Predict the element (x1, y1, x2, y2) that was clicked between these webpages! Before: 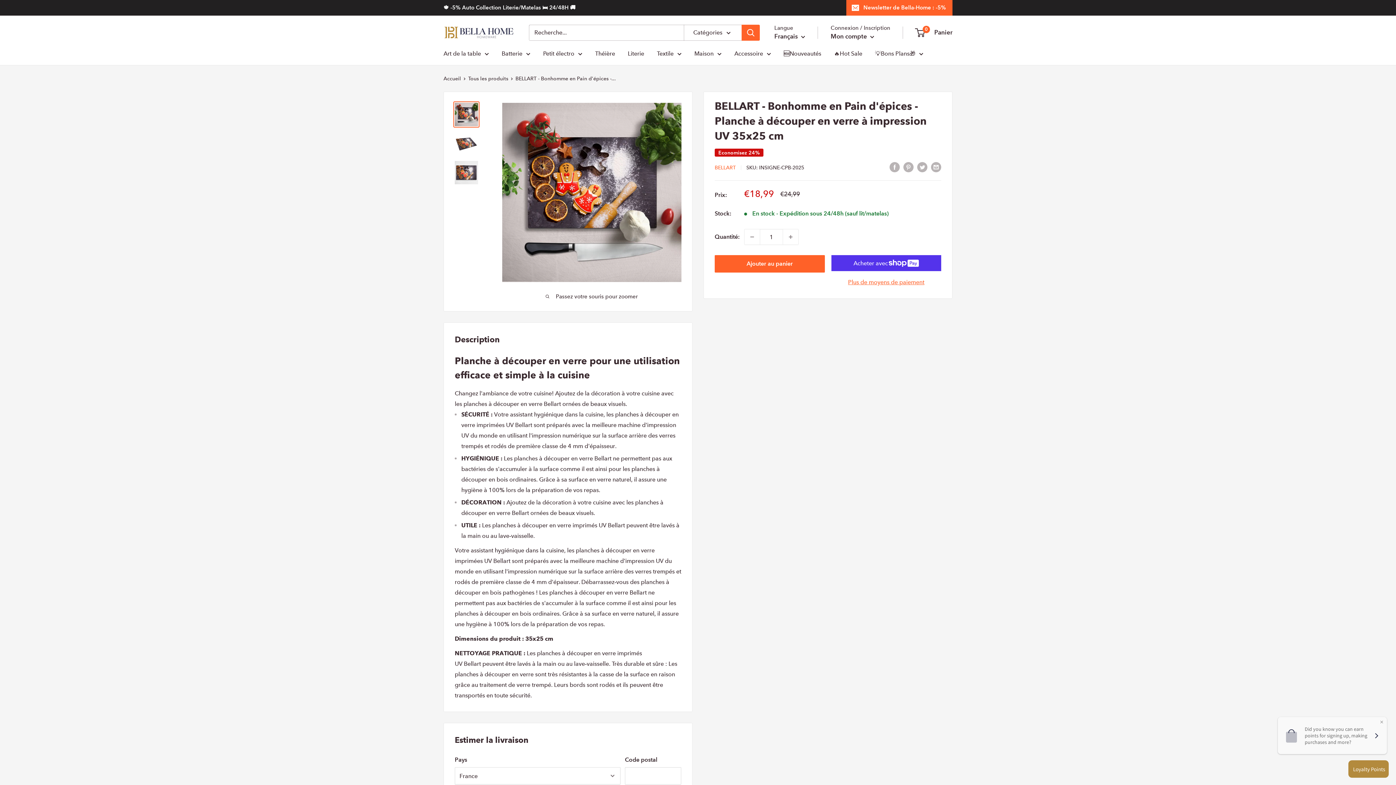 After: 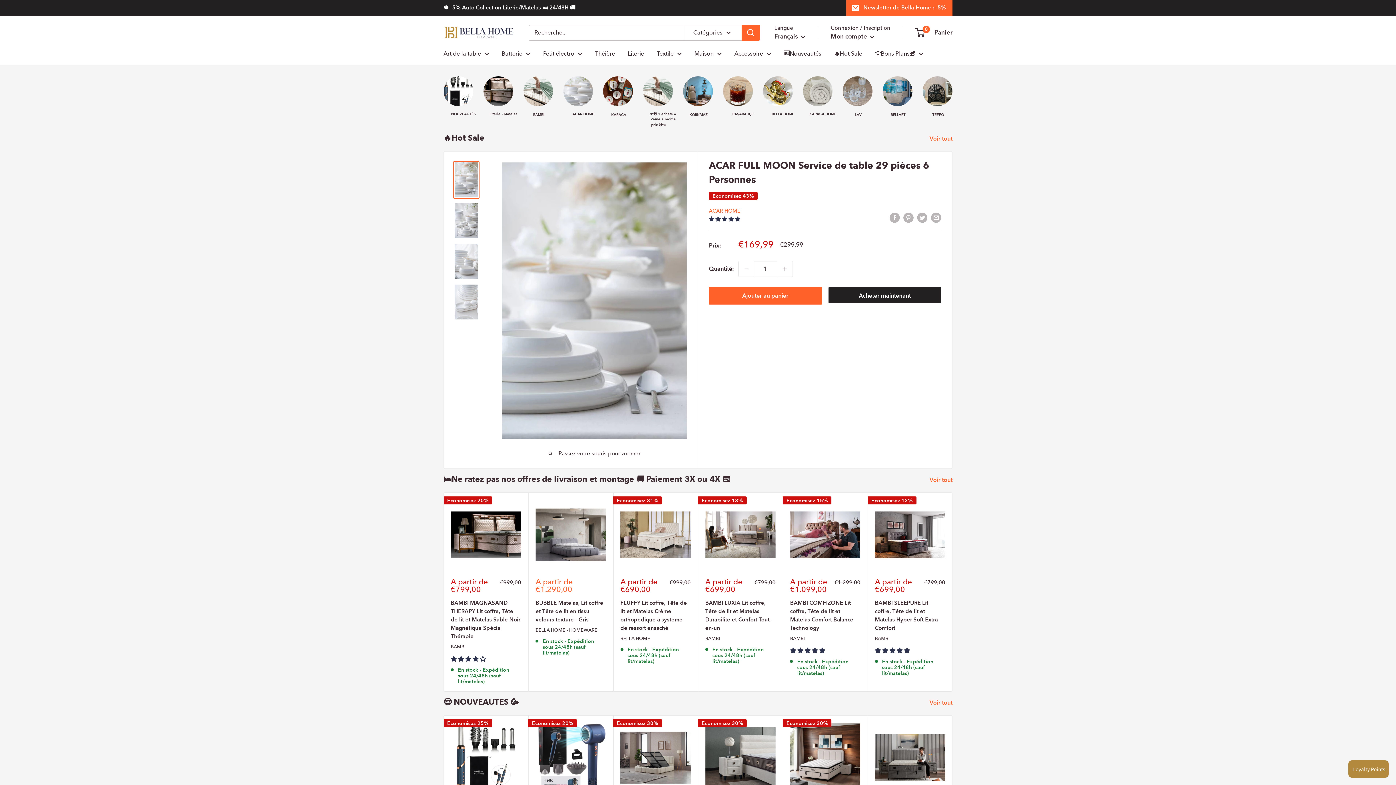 Action: label: Accueil bbox: (443, 75, 461, 81)